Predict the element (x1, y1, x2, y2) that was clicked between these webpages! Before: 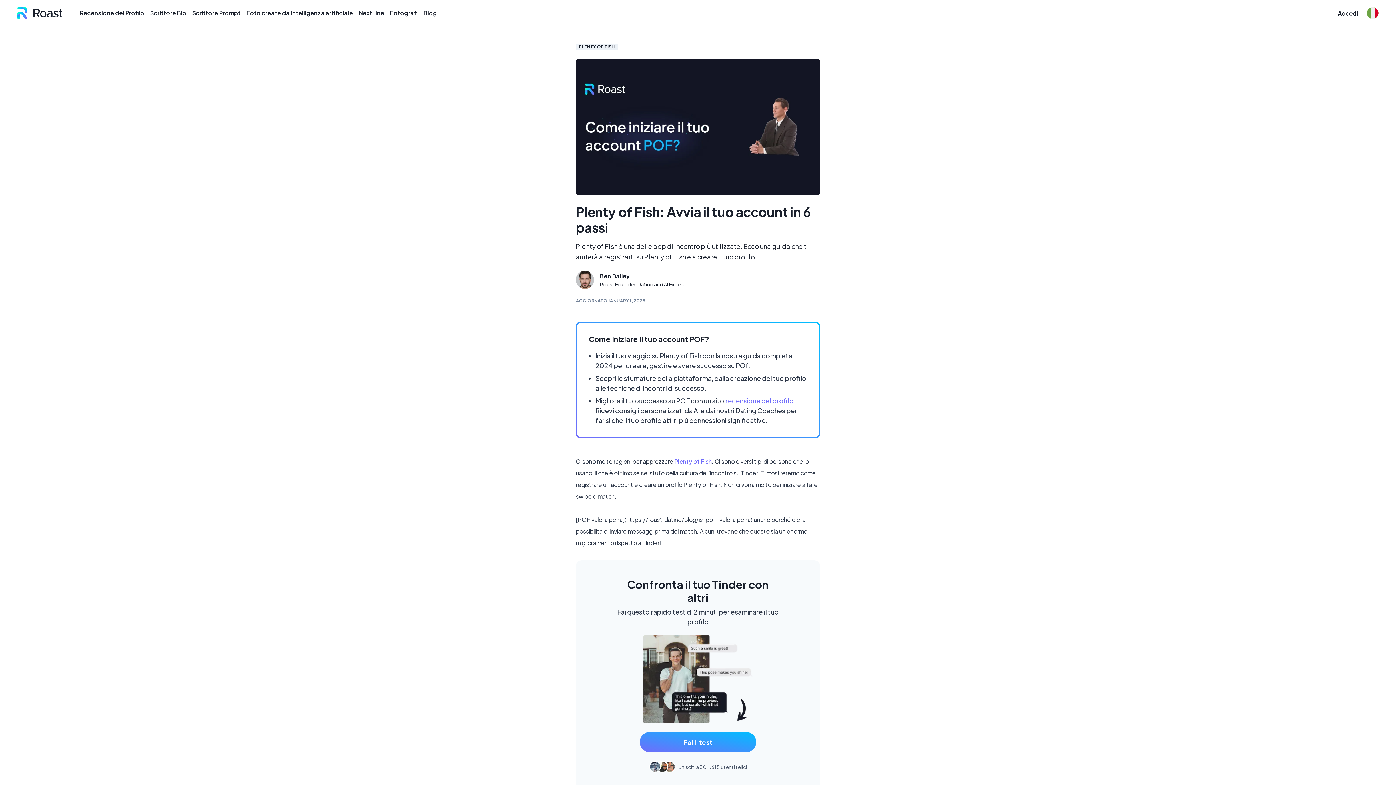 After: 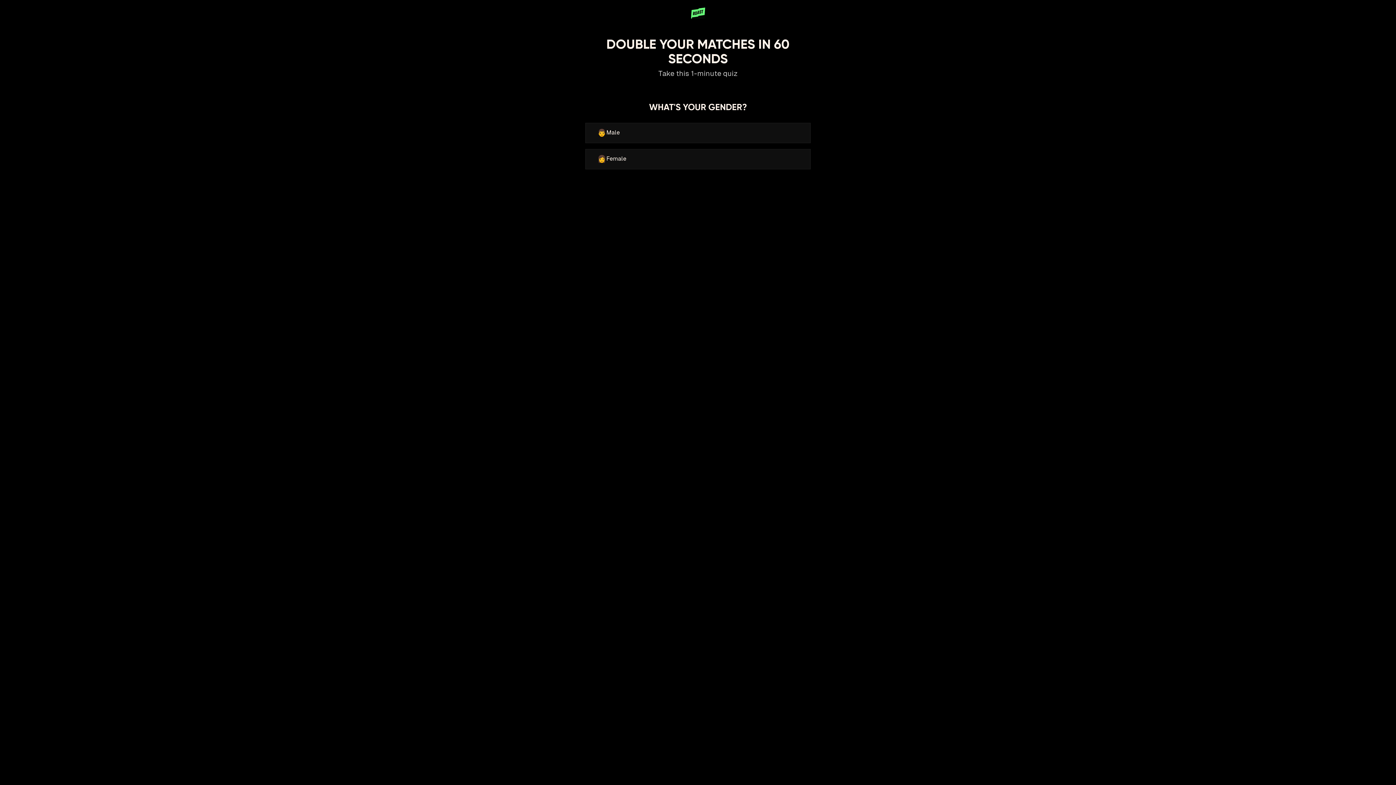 Action: label: recensione del profilo bbox: (725, 396, 793, 405)